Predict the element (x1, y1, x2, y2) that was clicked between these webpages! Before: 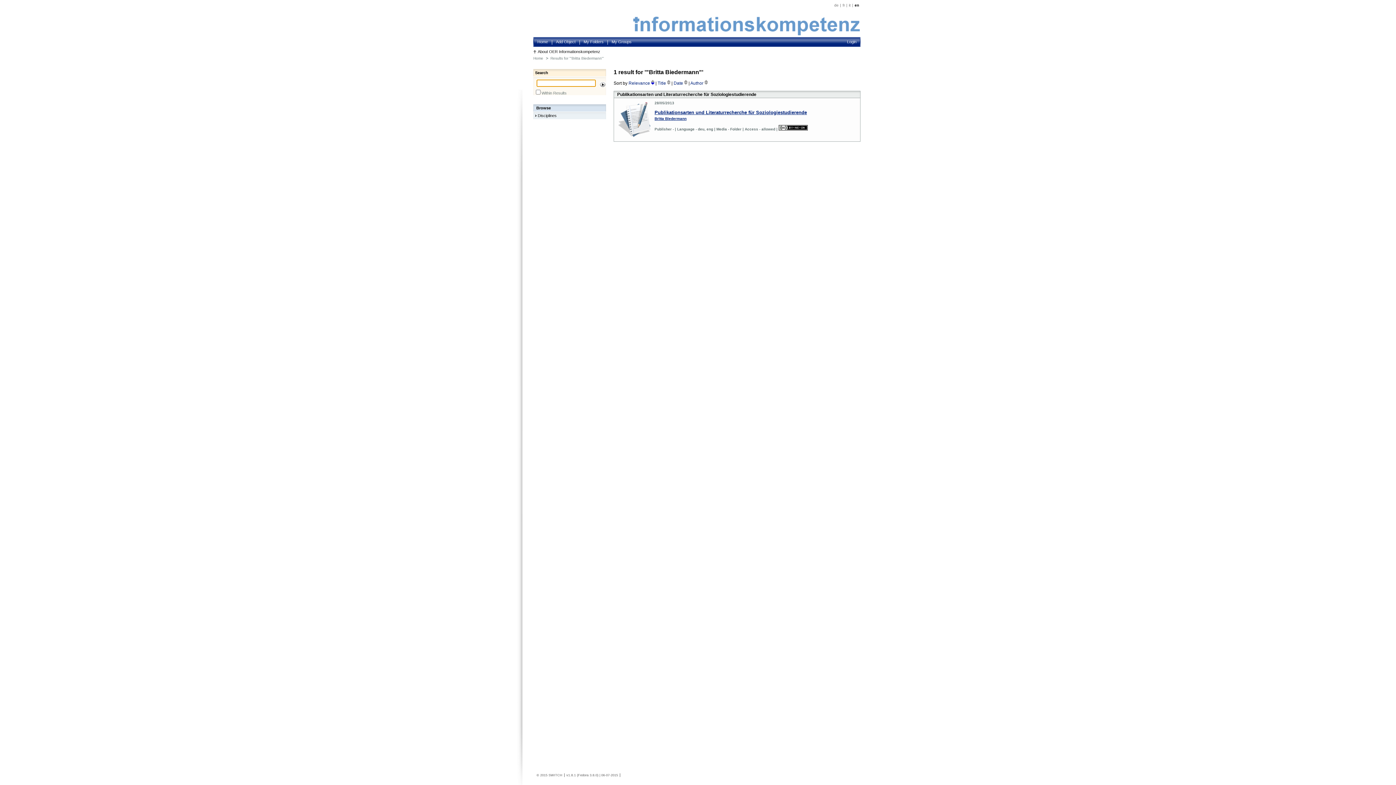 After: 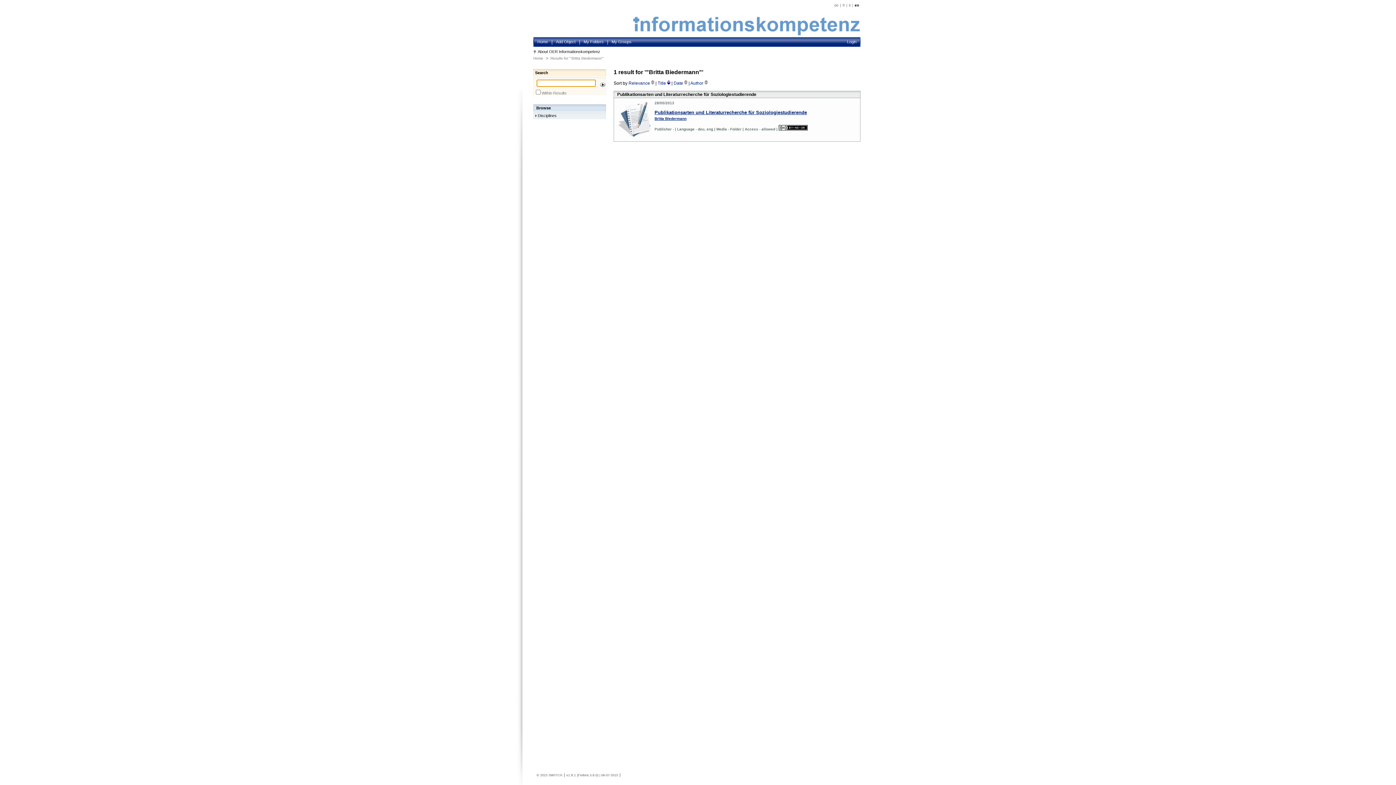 Action: label: Title   bbox: (657, 80, 671, 85)